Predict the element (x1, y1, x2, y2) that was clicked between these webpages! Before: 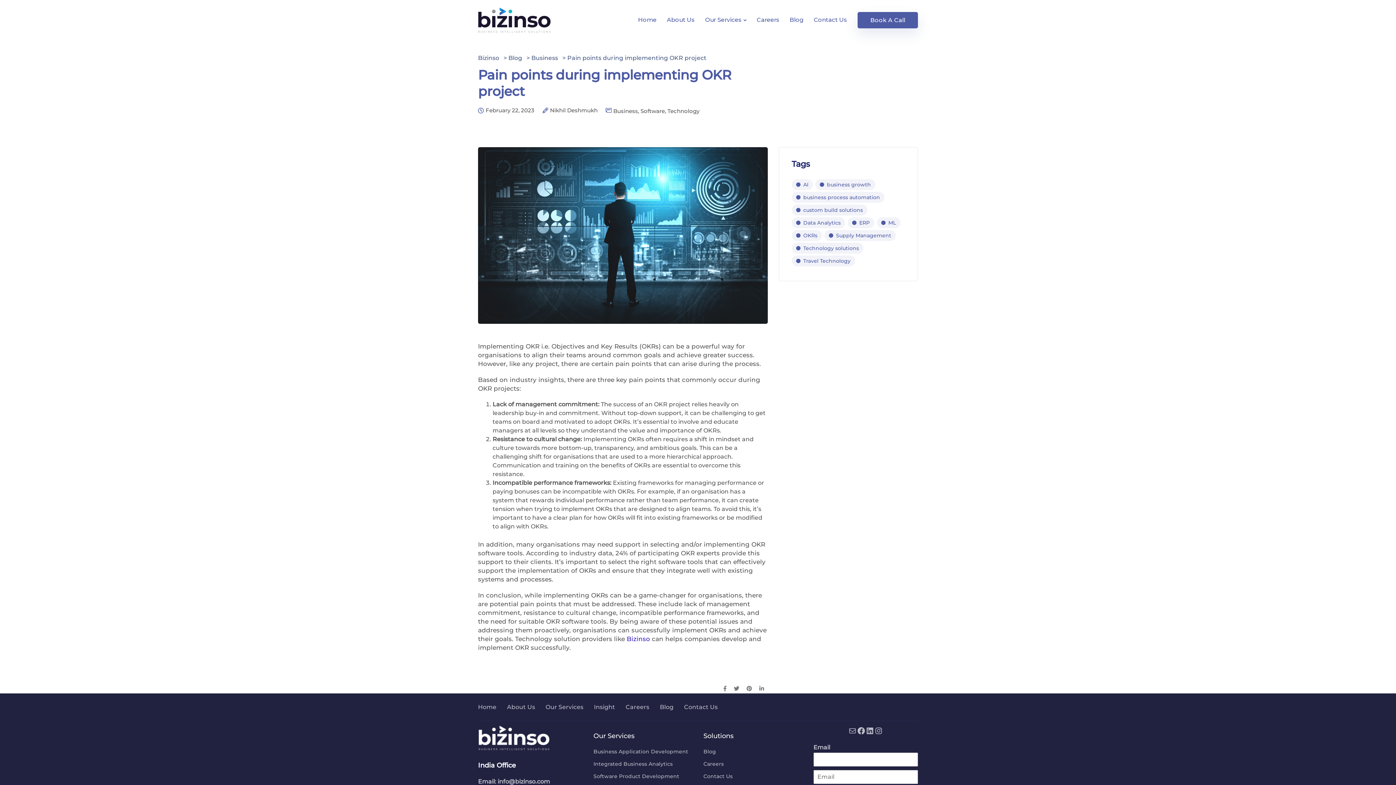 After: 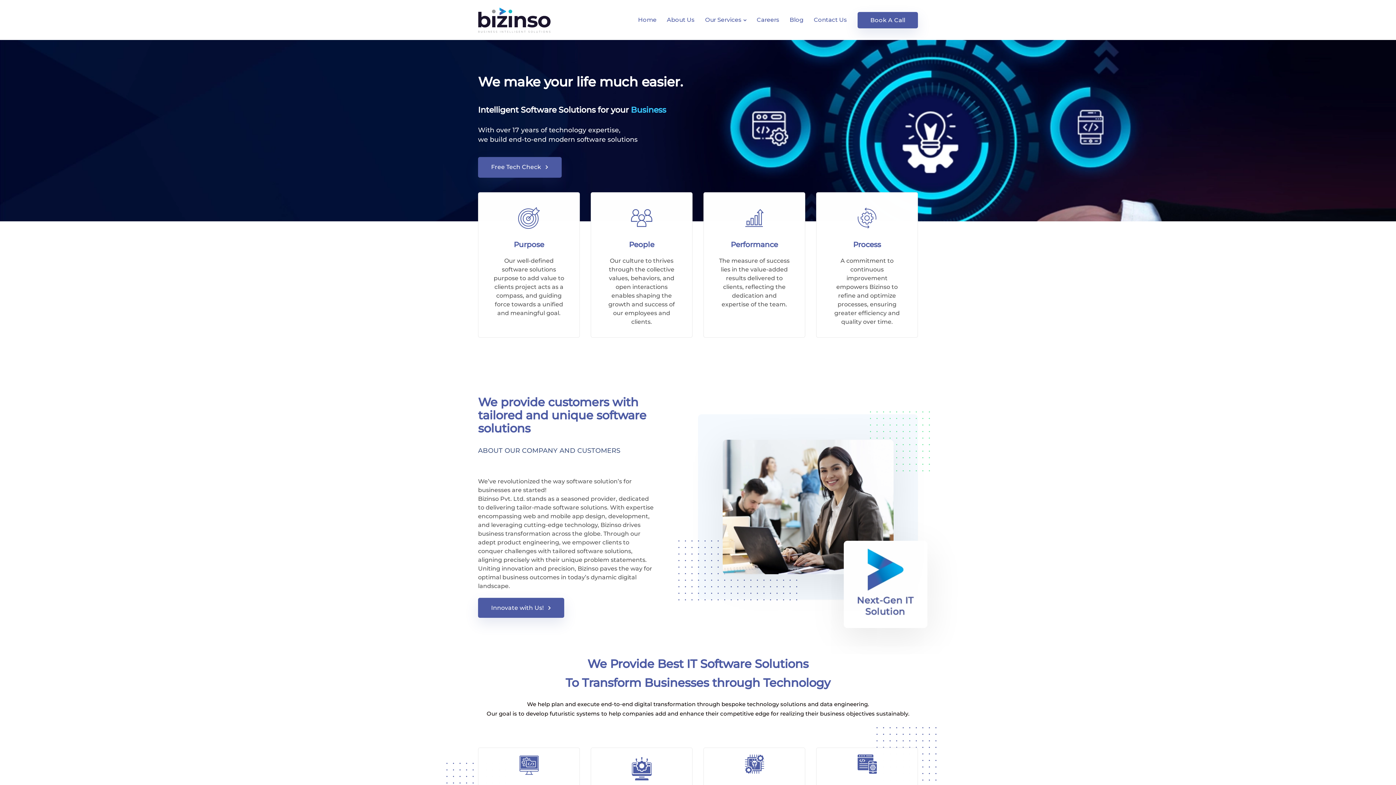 Action: bbox: (633, 5, 661, 34) label: Home